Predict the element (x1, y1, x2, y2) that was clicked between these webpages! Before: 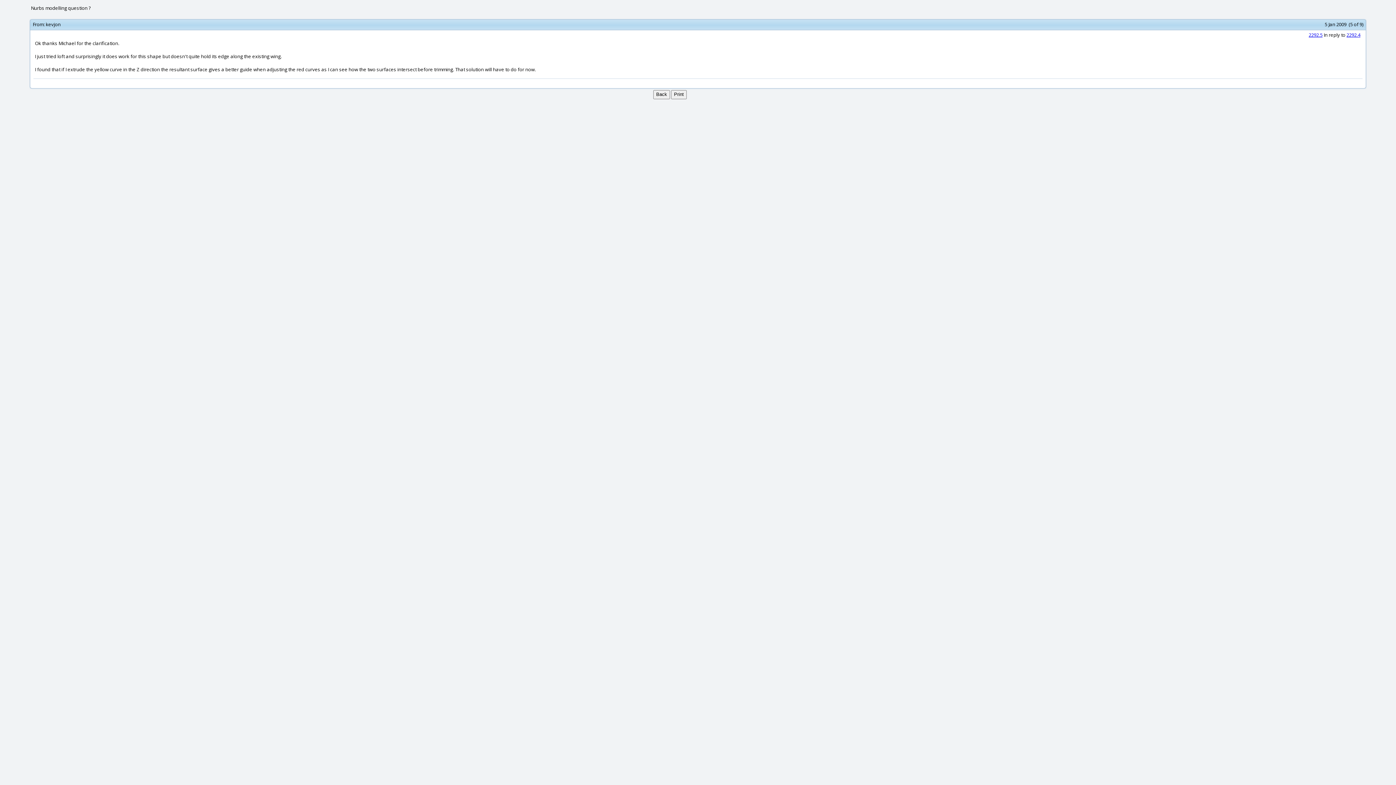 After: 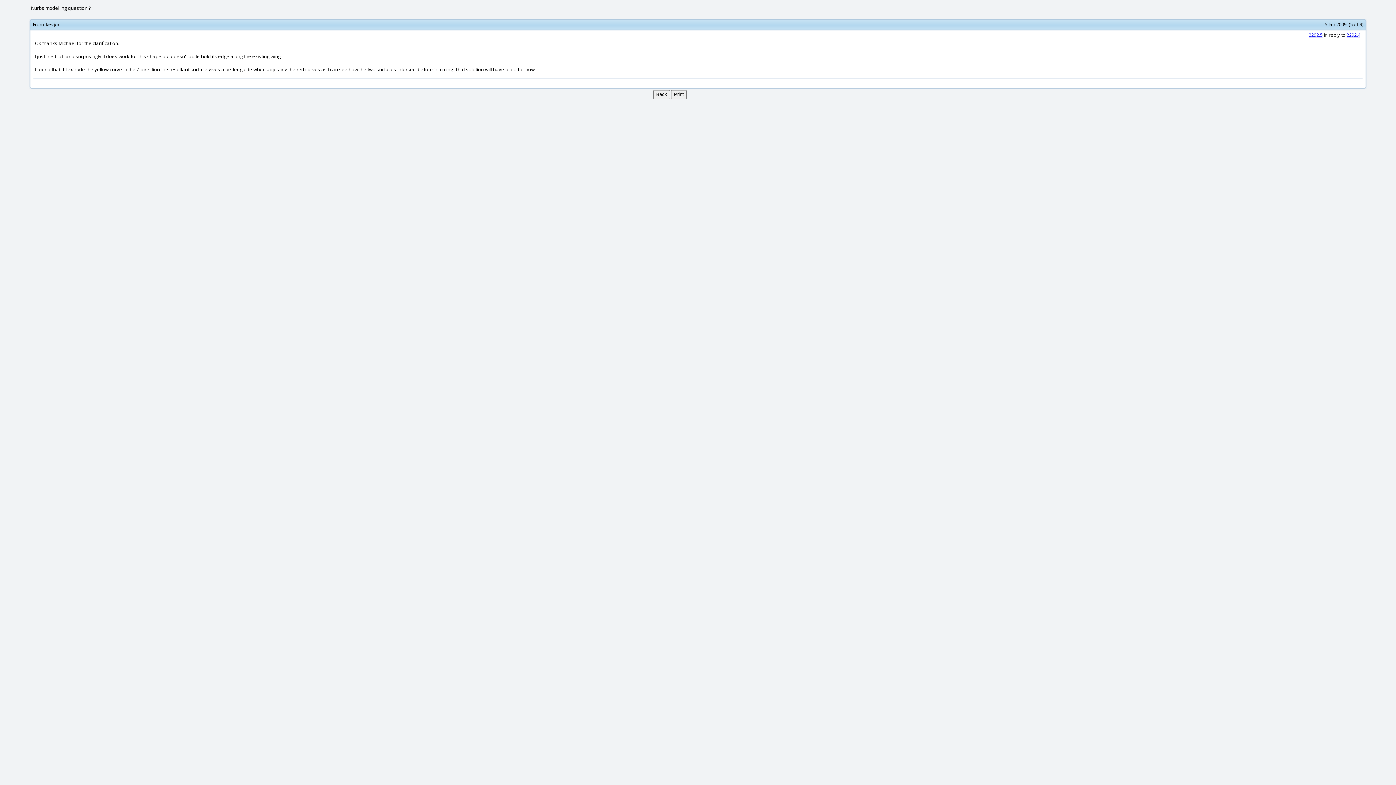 Action: label: 2292.5 bbox: (1309, 31, 1322, 38)